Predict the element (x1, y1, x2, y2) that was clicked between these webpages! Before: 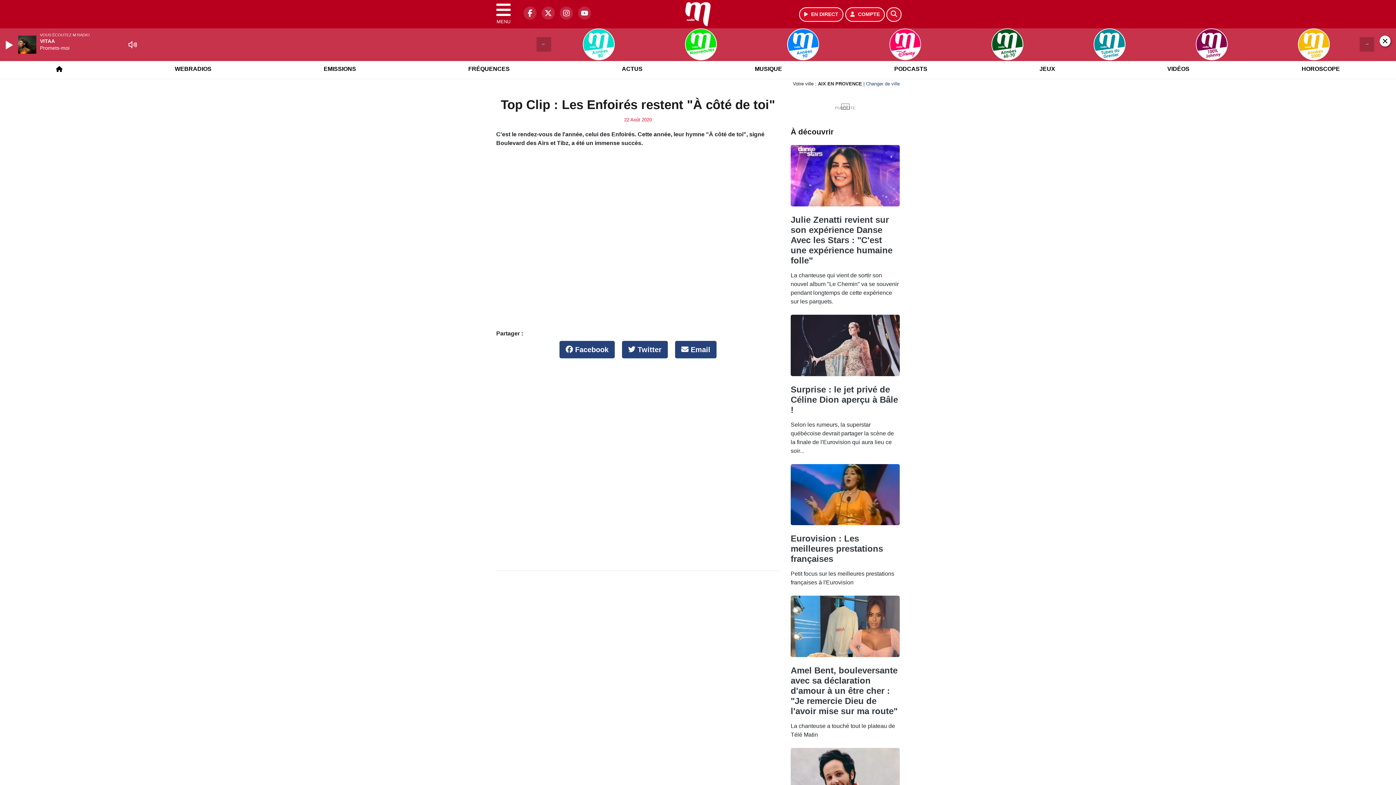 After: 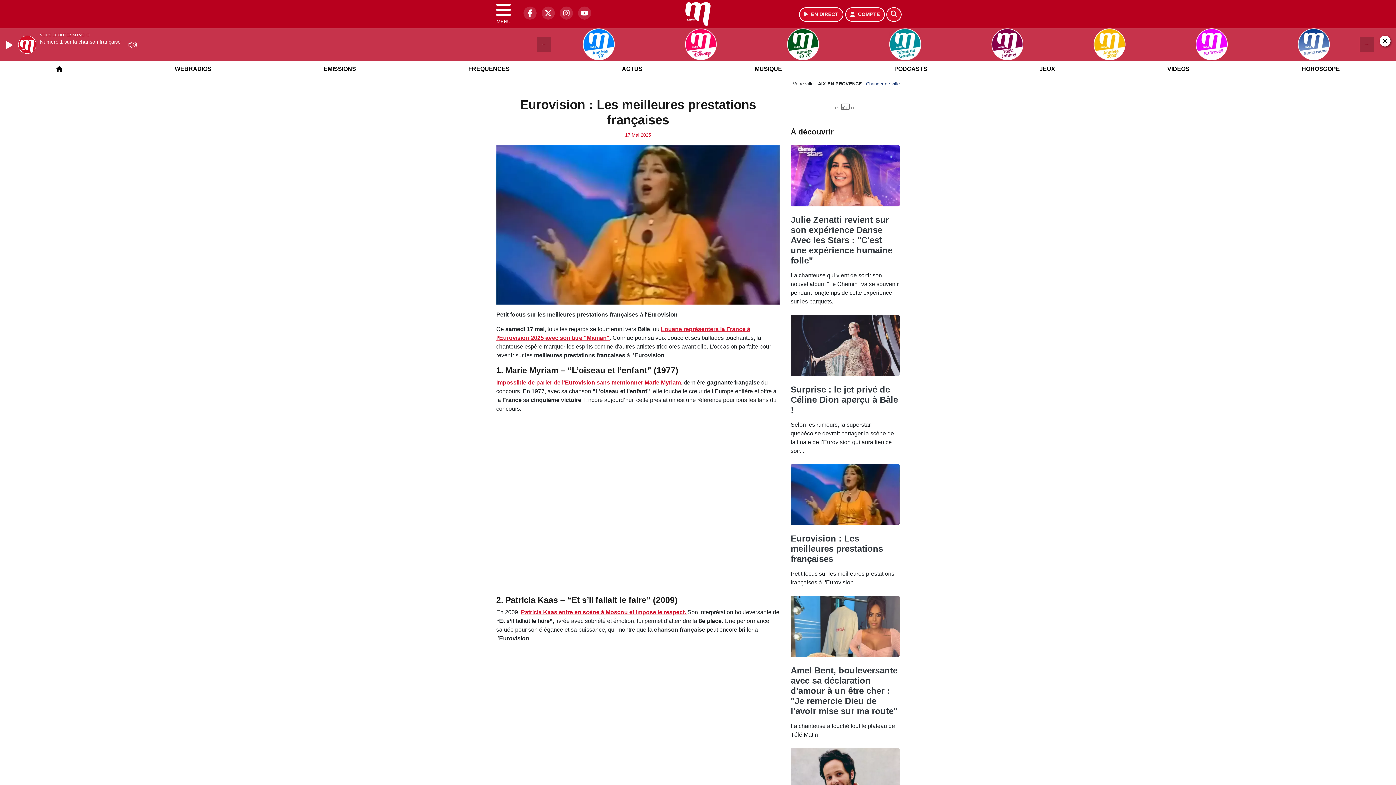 Action: bbox: (790, 519, 900, 525)